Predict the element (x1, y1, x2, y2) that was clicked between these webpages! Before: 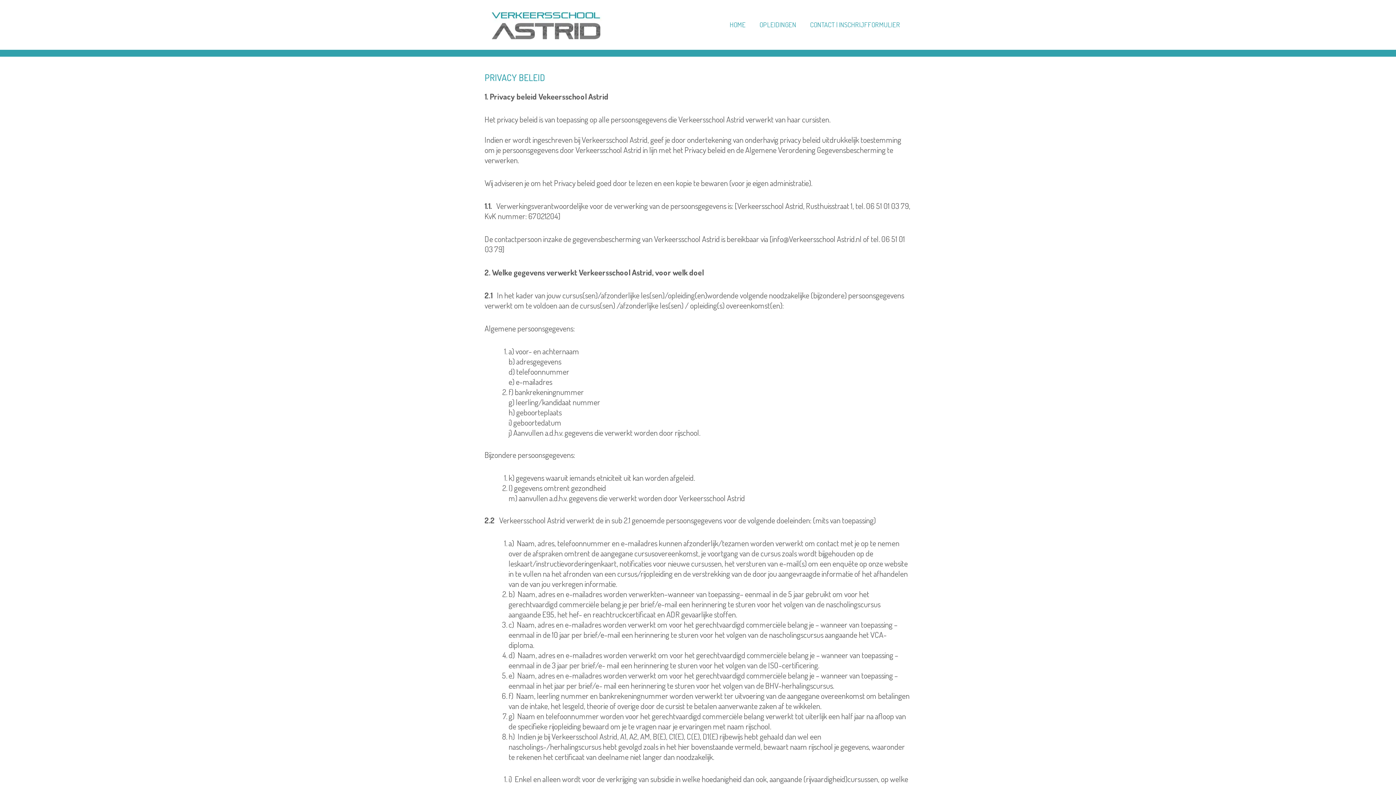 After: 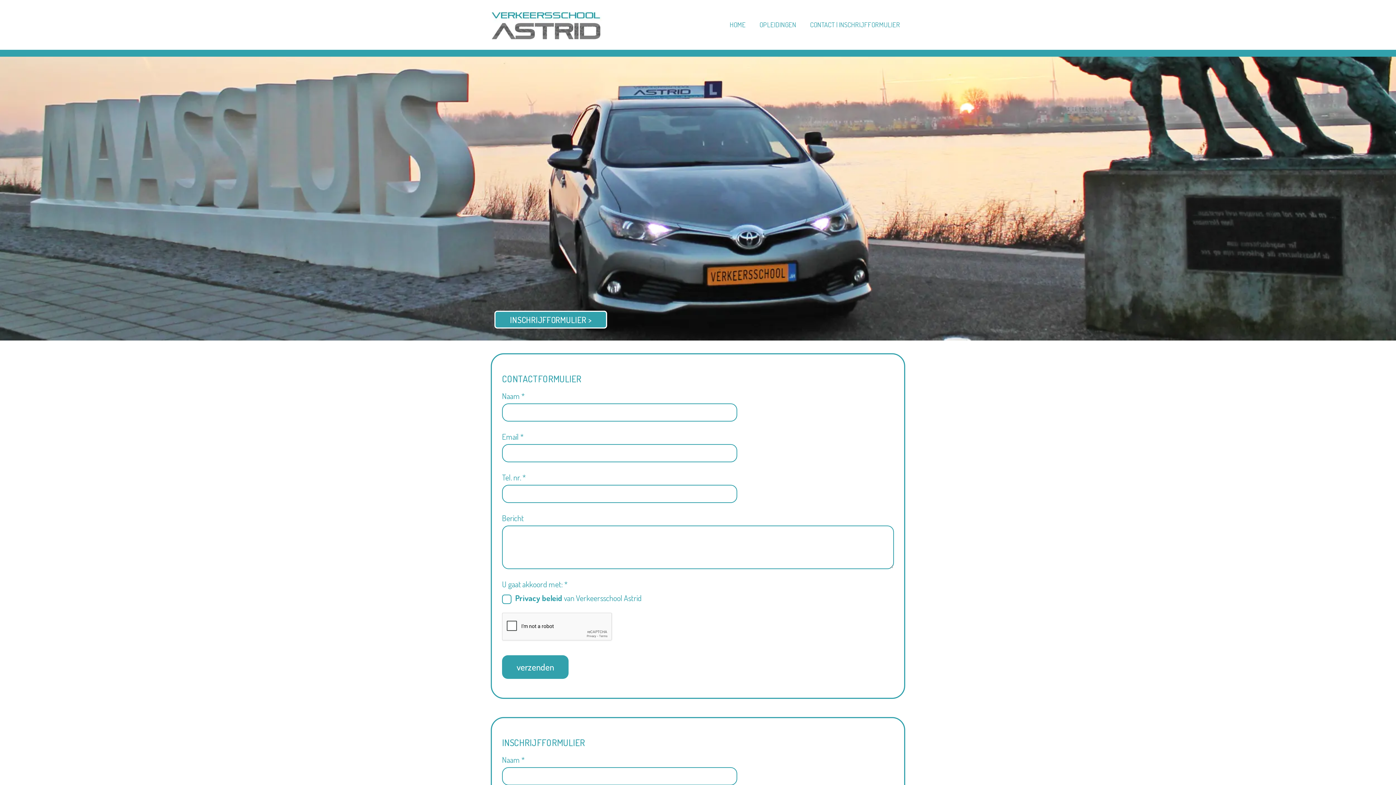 Action: bbox: (803, 12, 907, 37) label: CONTACT | INSCHRIJFFORMULIER